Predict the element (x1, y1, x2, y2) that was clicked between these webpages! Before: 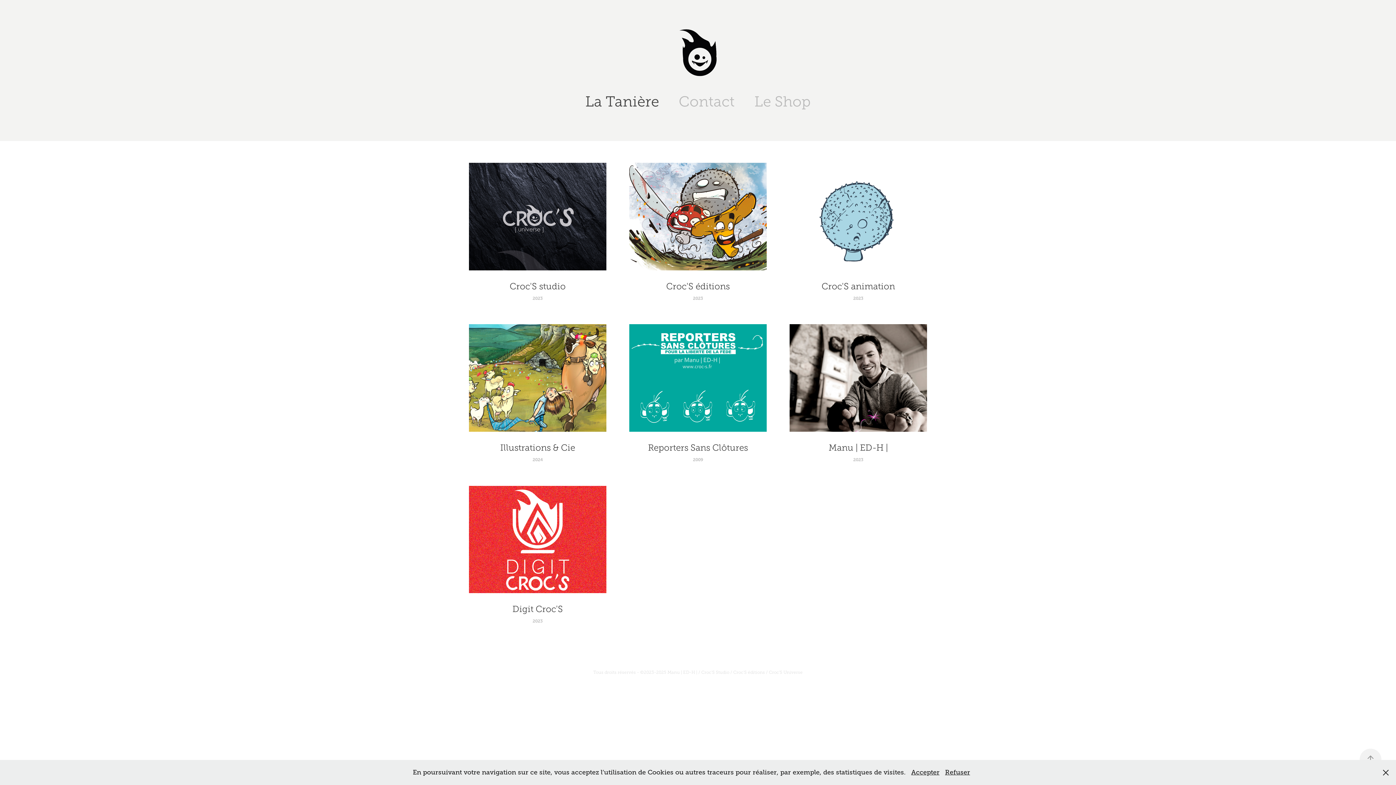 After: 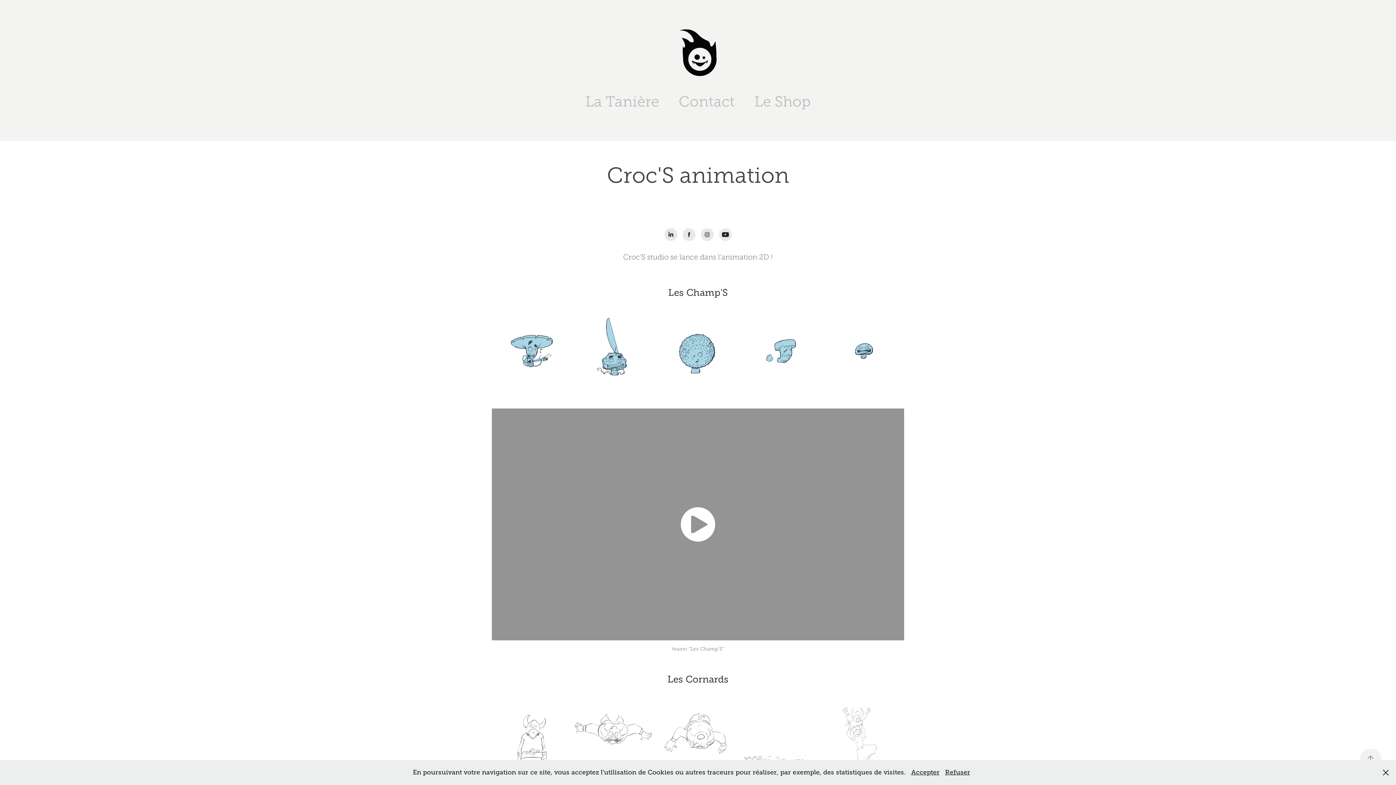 Action: bbox: (789, 162, 927, 324) label: Croc'S animation
2023